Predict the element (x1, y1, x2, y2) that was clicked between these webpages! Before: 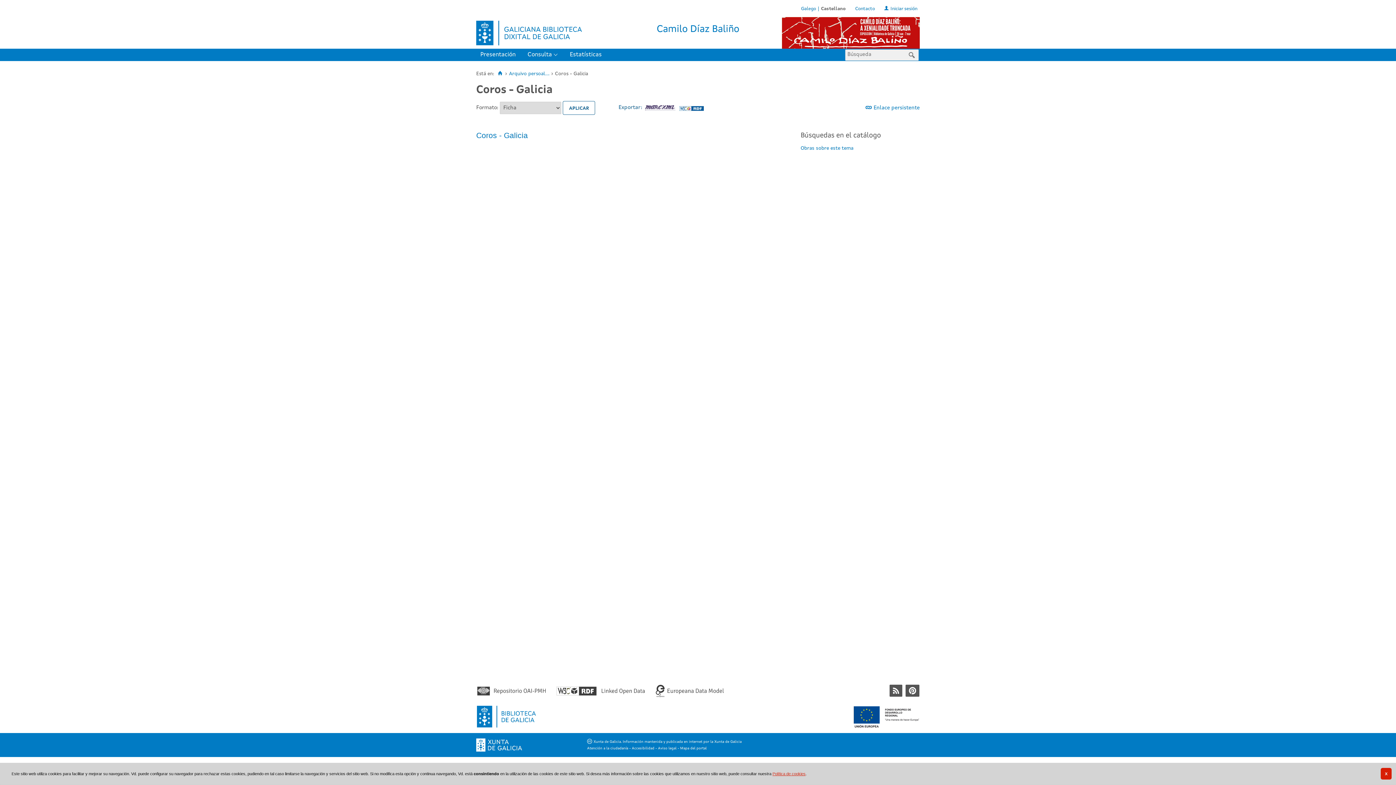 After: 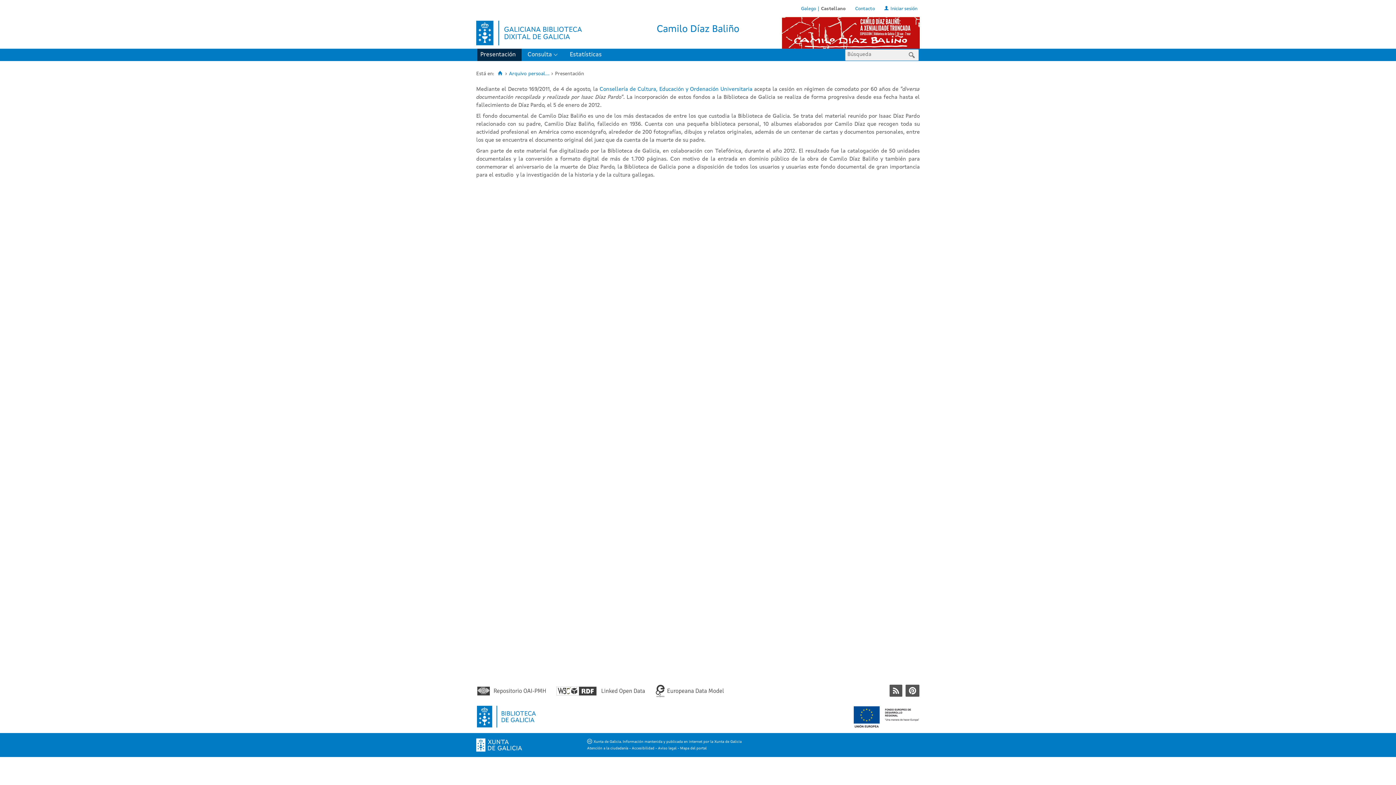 Action: bbox: (477, 48, 521, 61) label: Presentación